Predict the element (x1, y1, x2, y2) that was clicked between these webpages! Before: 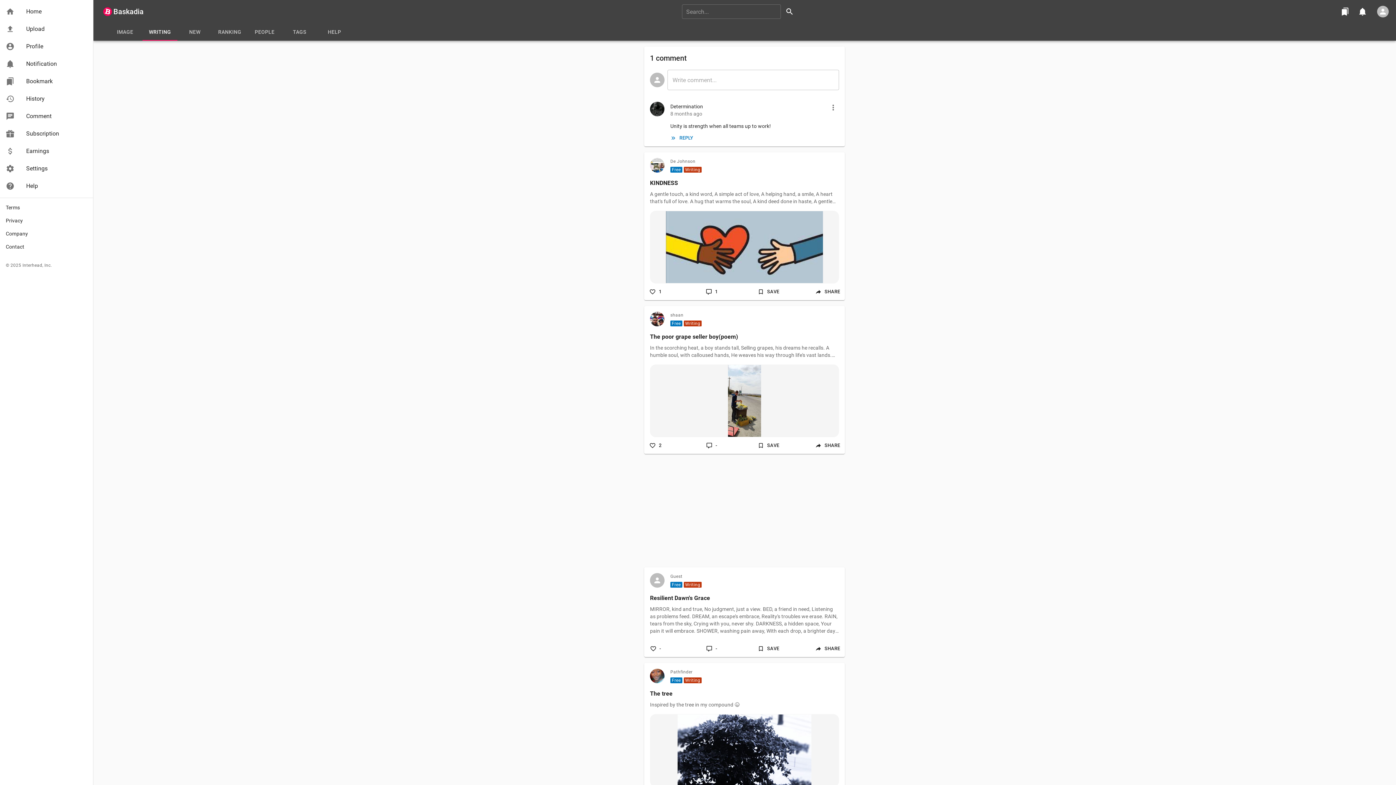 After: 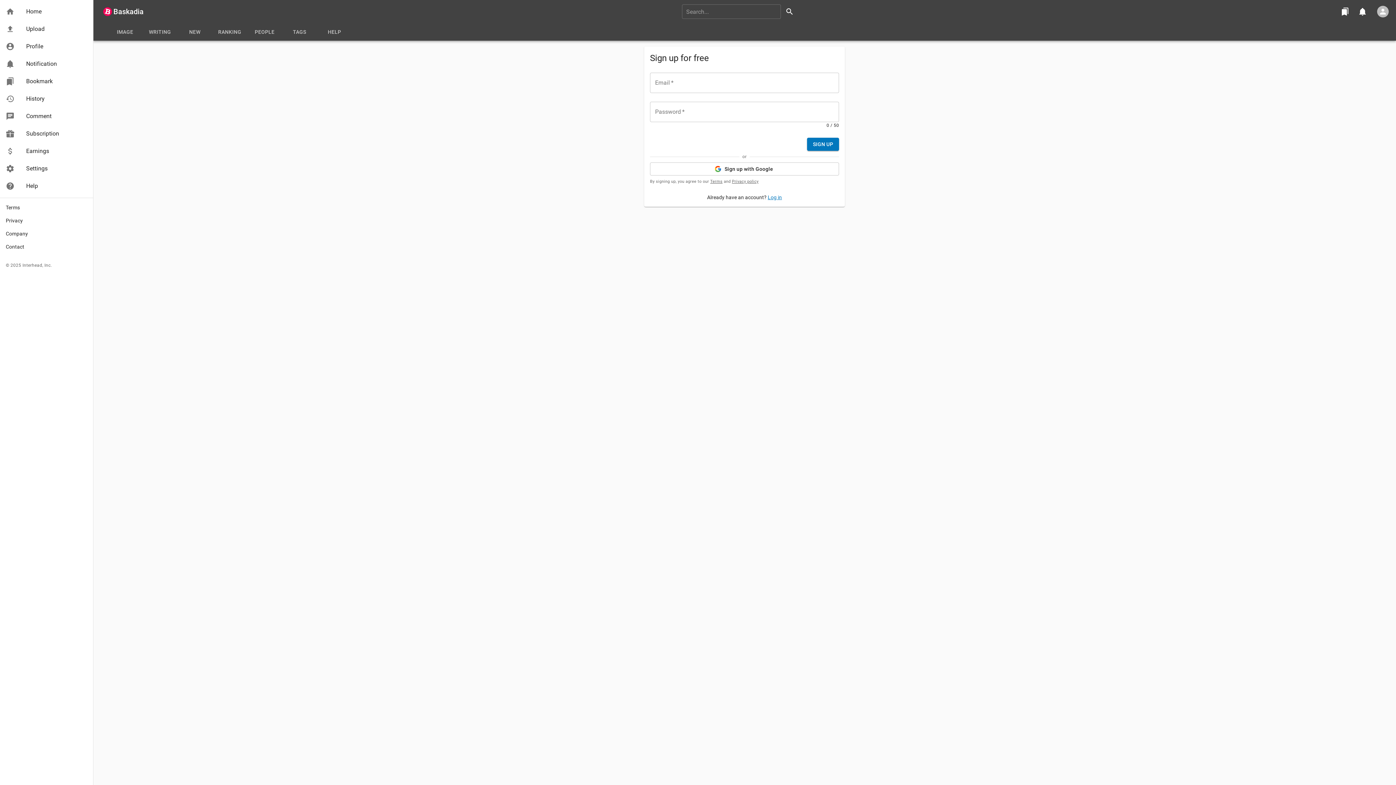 Action: label: 2 bbox: (644, 440, 667, 451)